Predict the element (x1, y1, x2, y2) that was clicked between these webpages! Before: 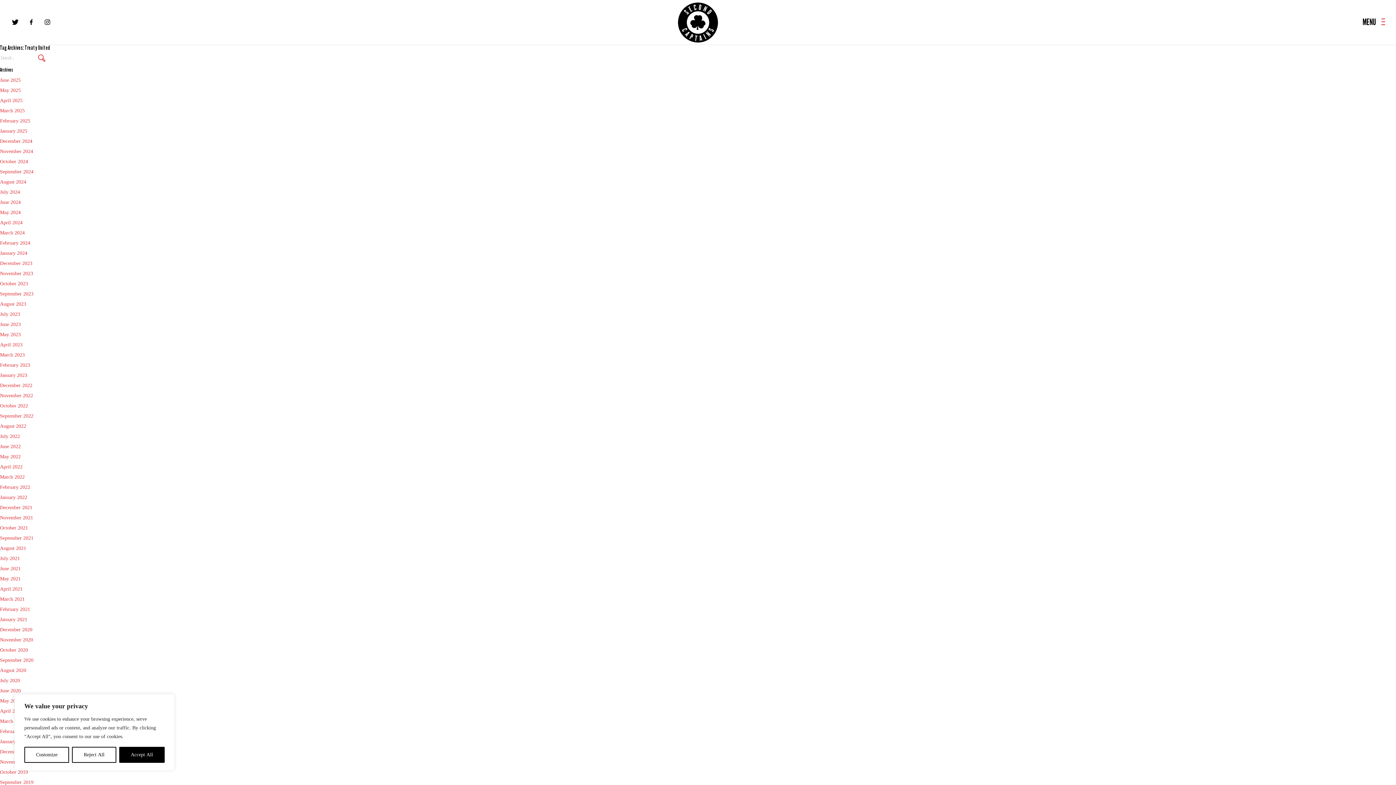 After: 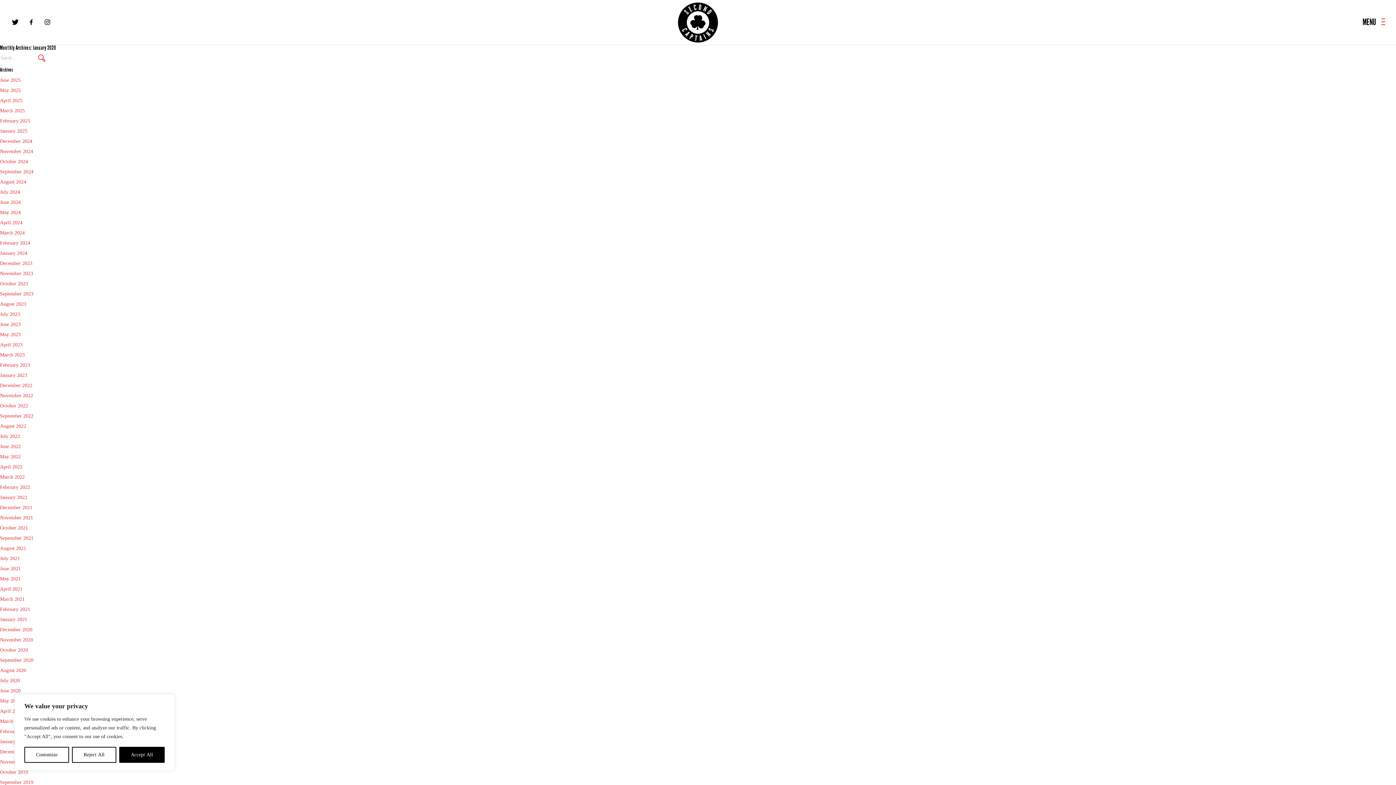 Action: label: January 2020 bbox: (0, 739, 27, 744)